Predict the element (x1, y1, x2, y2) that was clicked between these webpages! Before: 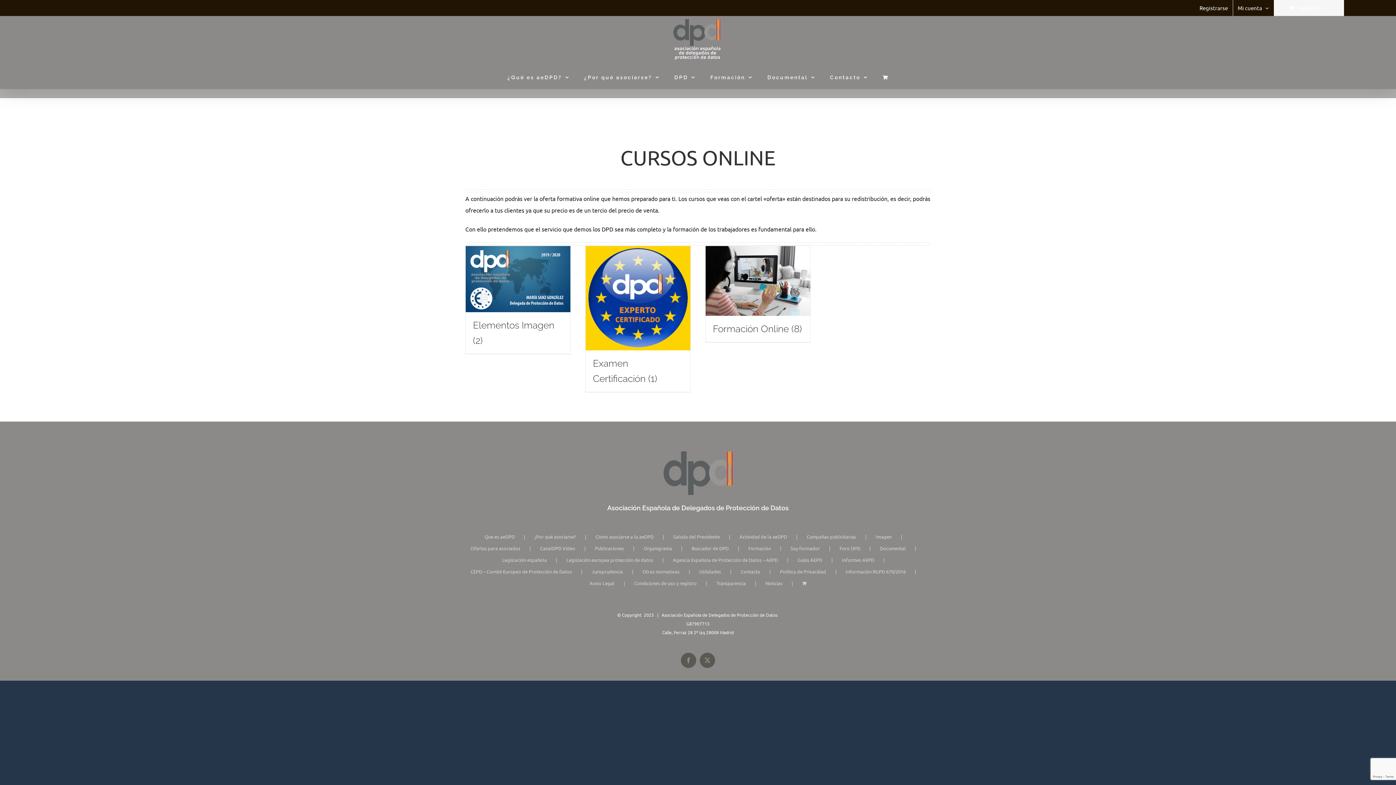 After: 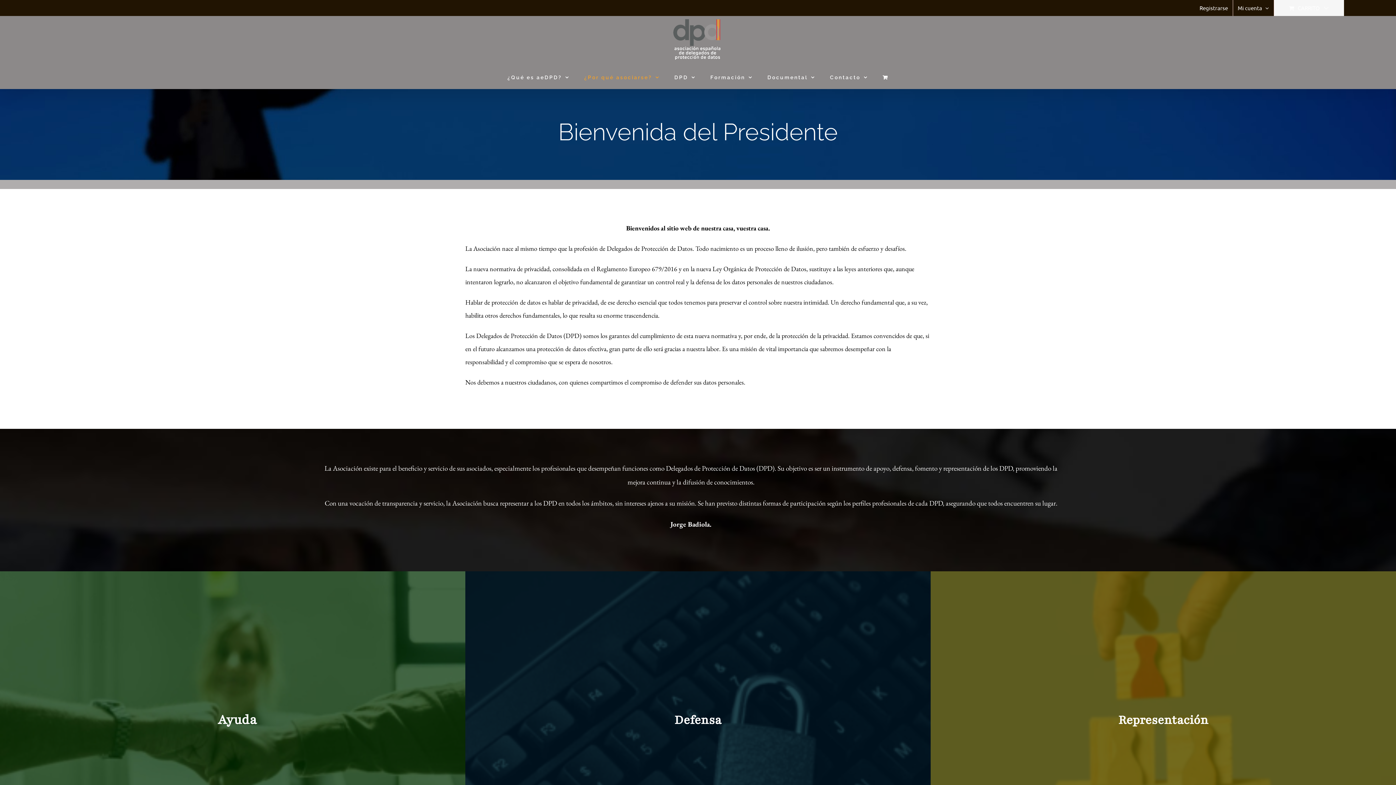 Action: label: Saluda del Presidente bbox: (673, 532, 739, 541)